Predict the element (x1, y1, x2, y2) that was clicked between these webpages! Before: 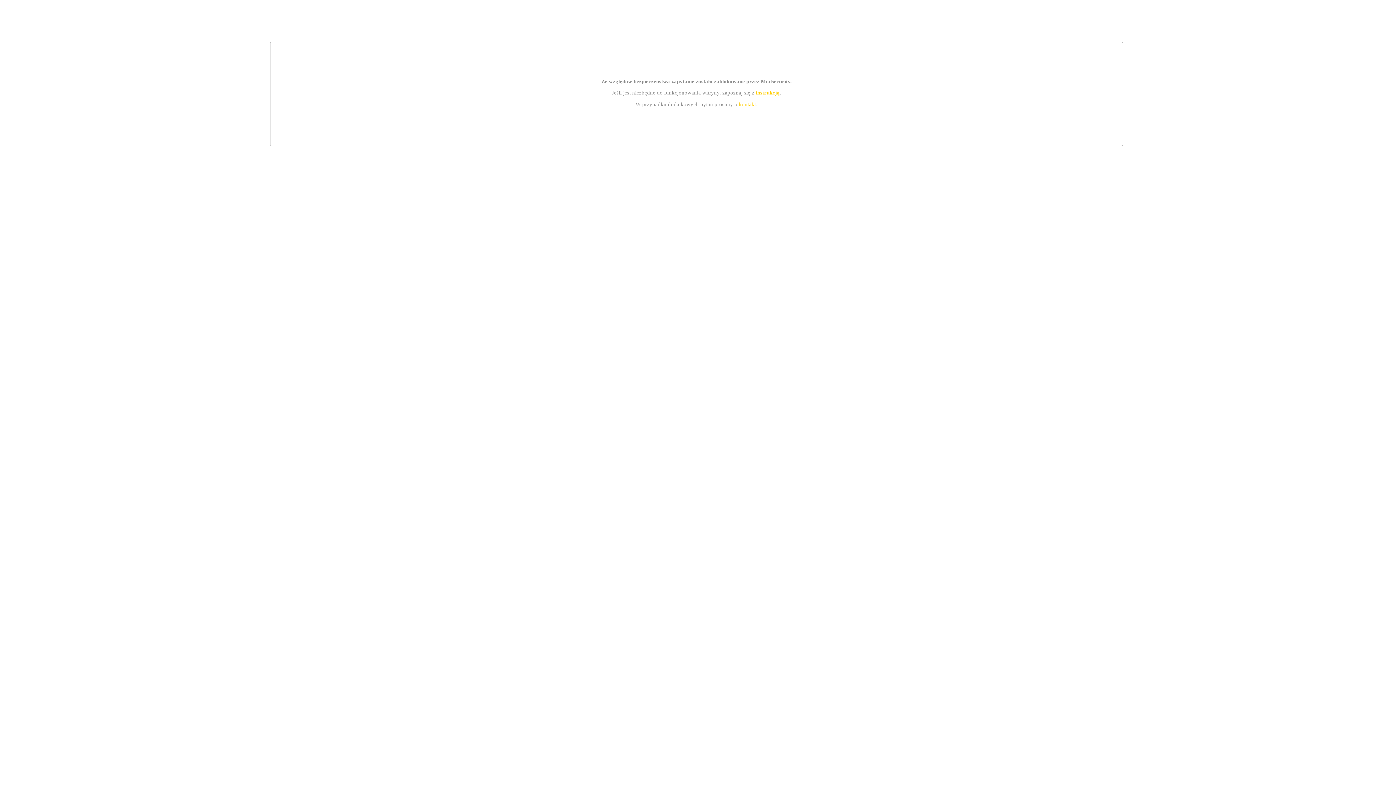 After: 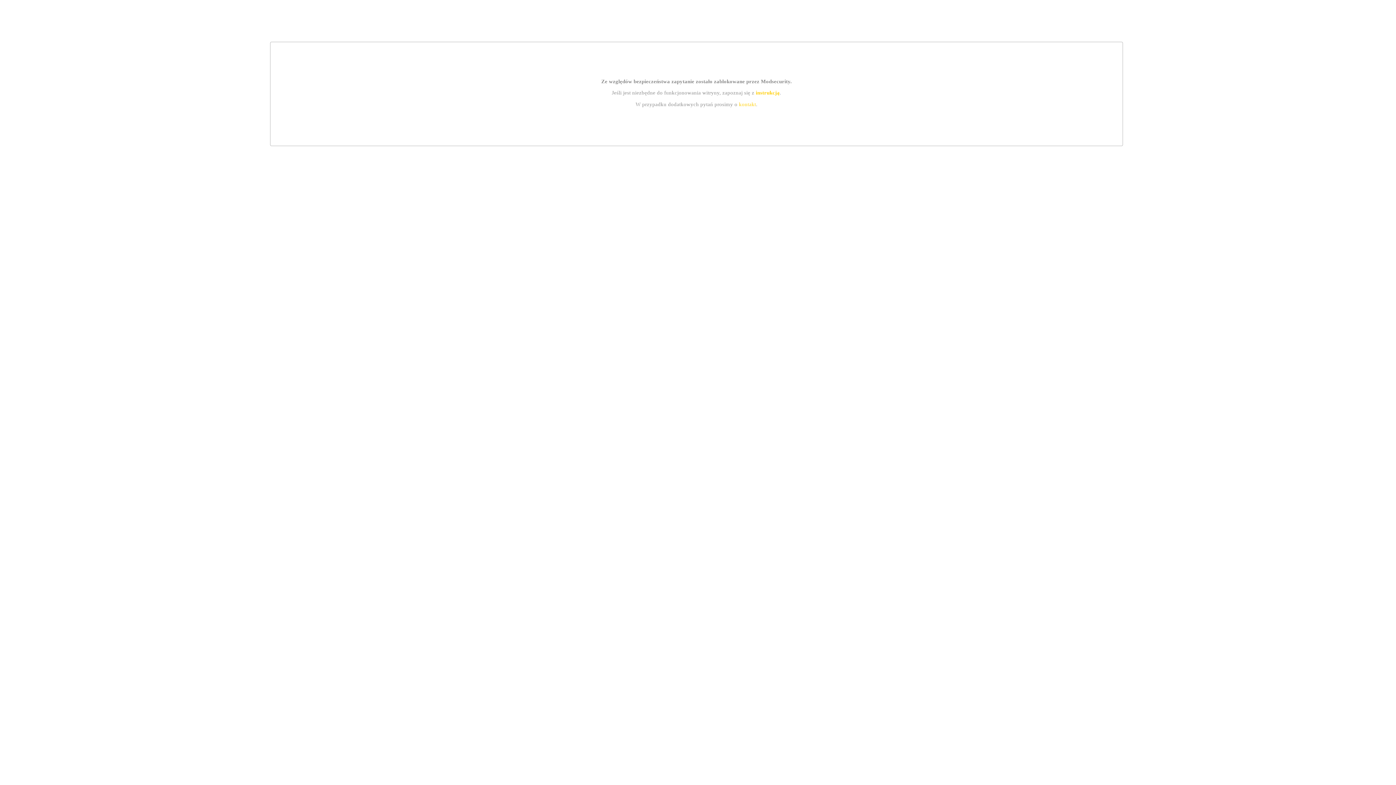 Action: label: kontakt bbox: (739, 101, 756, 107)